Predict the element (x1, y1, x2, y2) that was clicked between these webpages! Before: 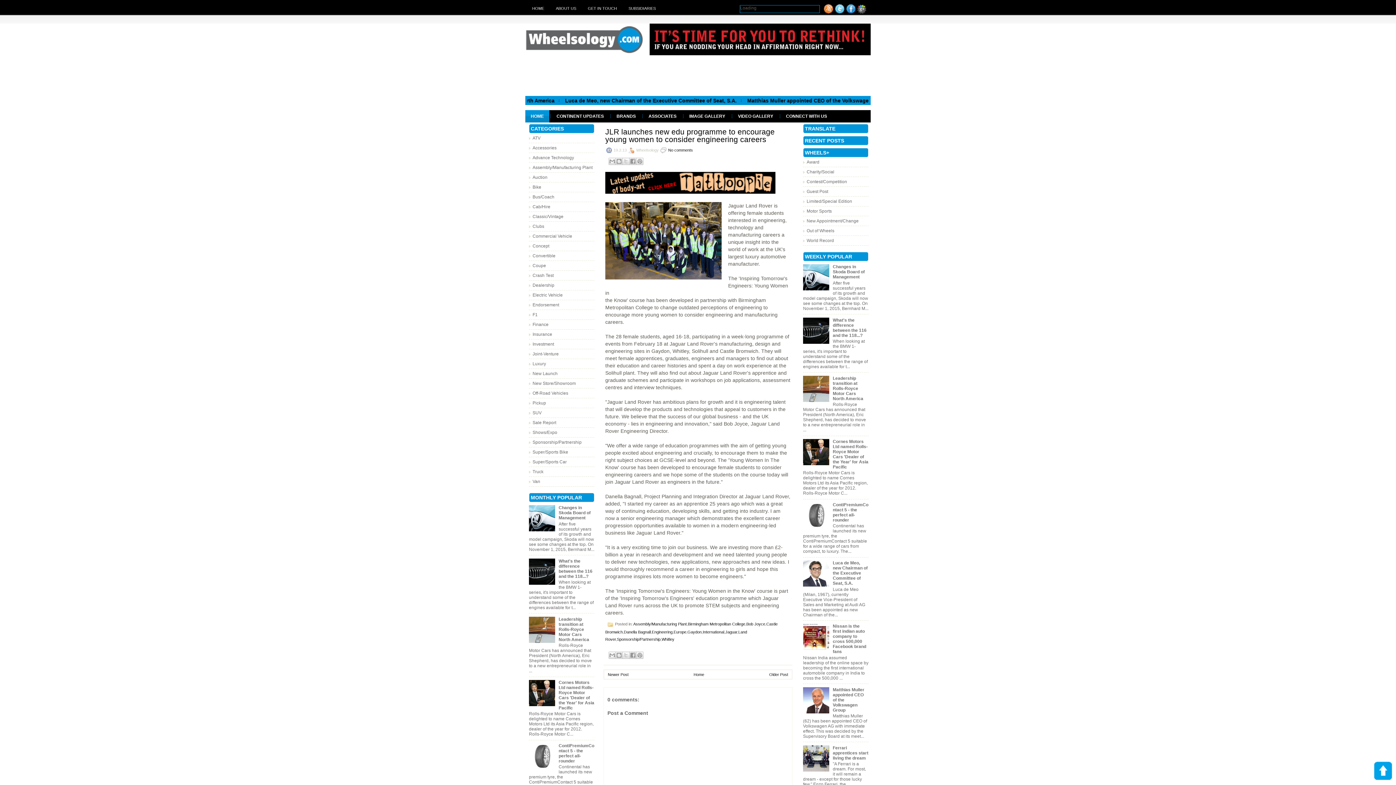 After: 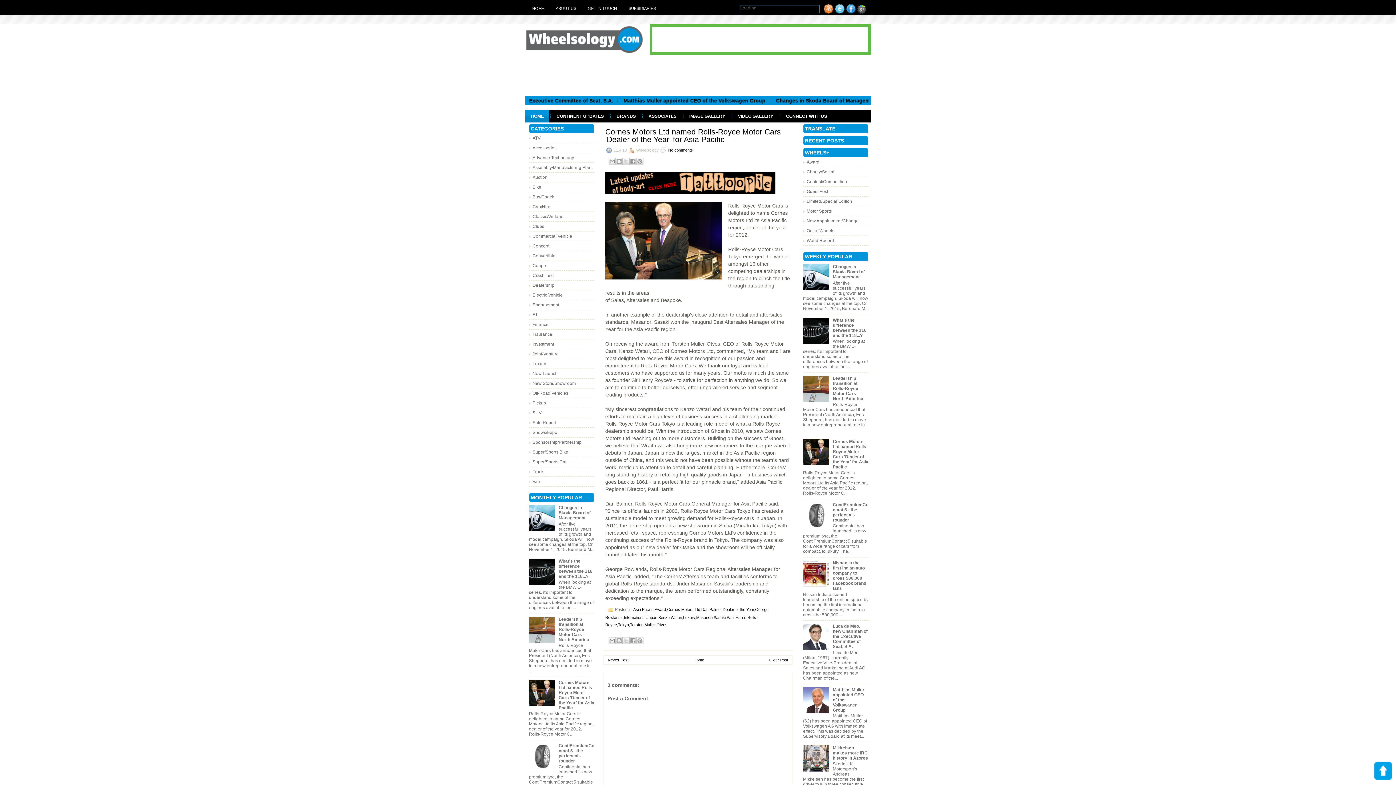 Action: bbox: (833, 439, 868, 469) label: Cornes Motors Ltd named Rolls-Royce Motor Cars 'Dealer of the Year' for Asia Pacific